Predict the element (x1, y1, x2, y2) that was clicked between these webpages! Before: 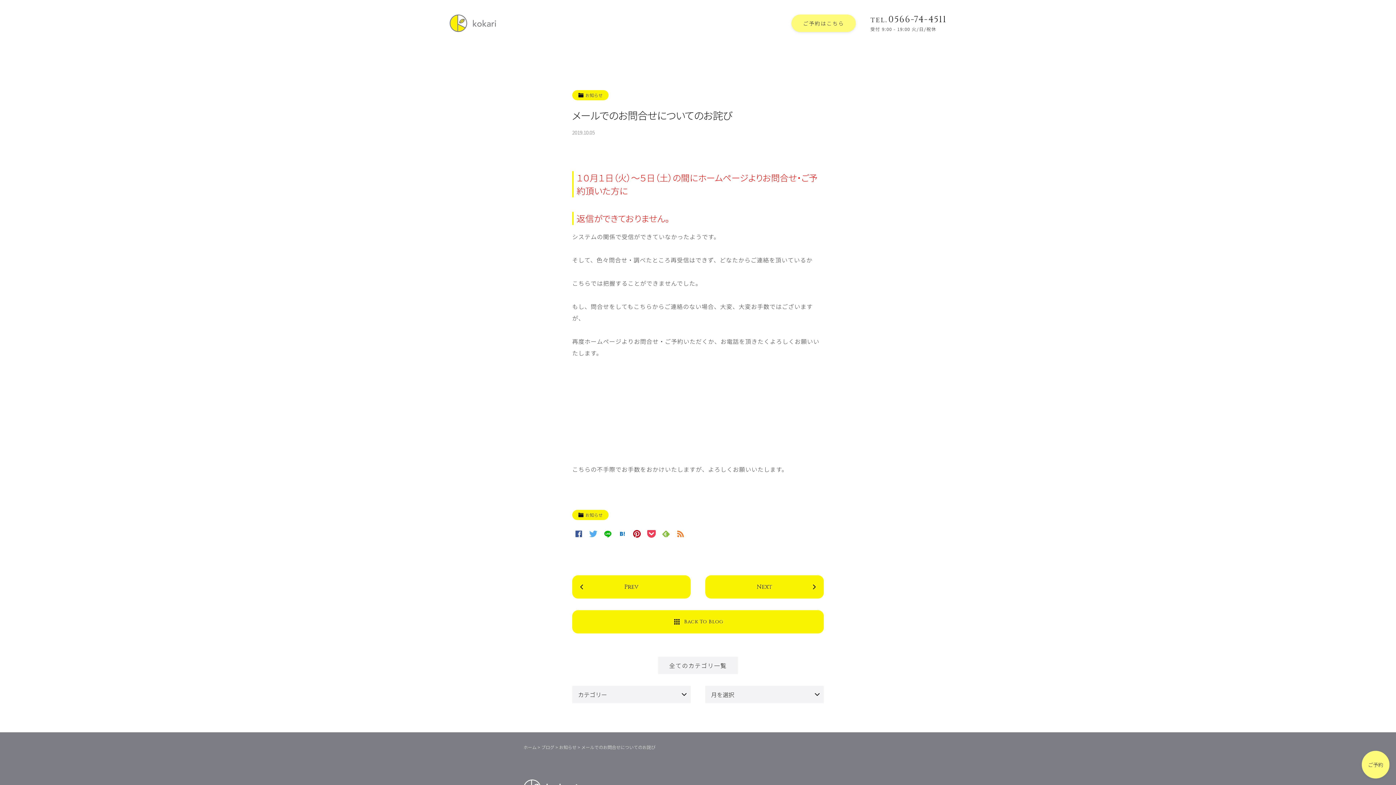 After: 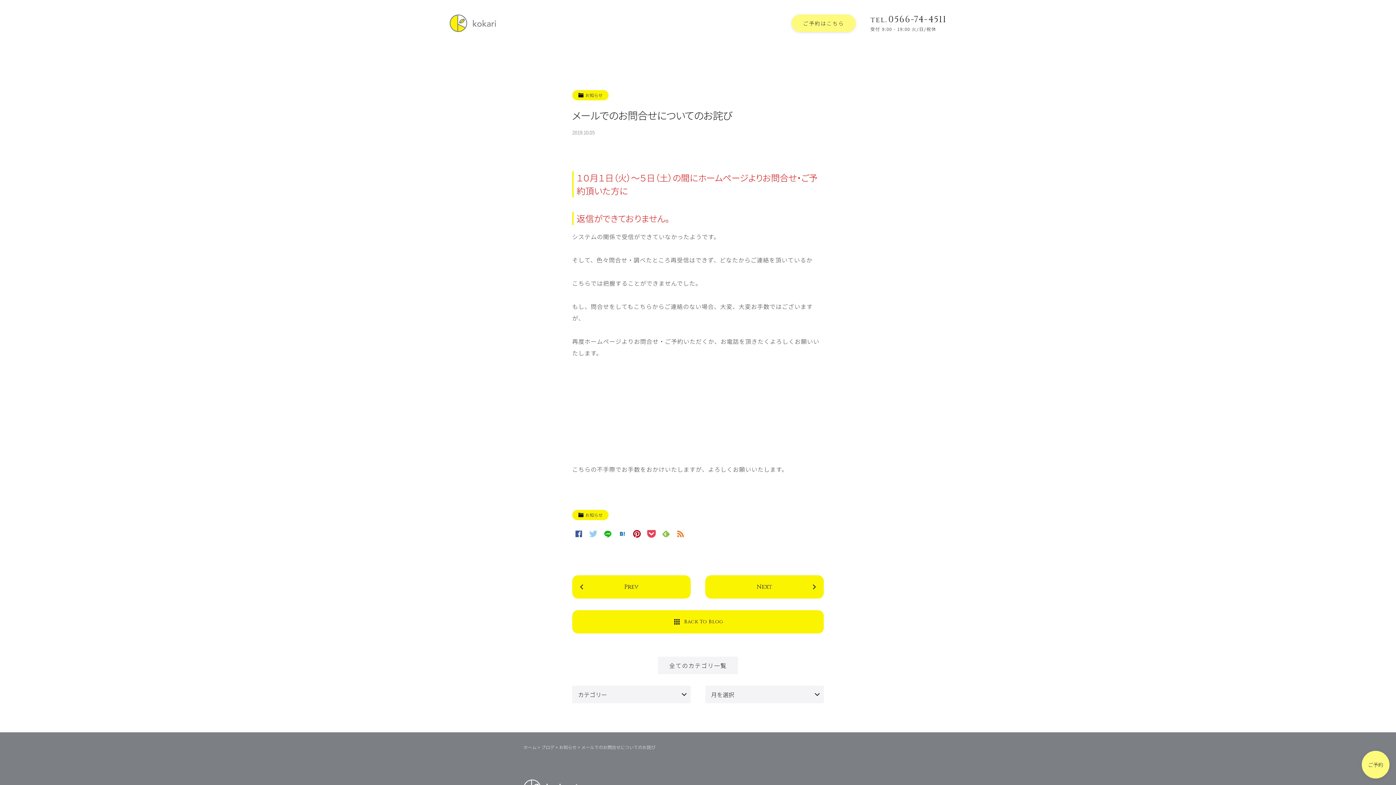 Action: bbox: (586, 527, 600, 540)